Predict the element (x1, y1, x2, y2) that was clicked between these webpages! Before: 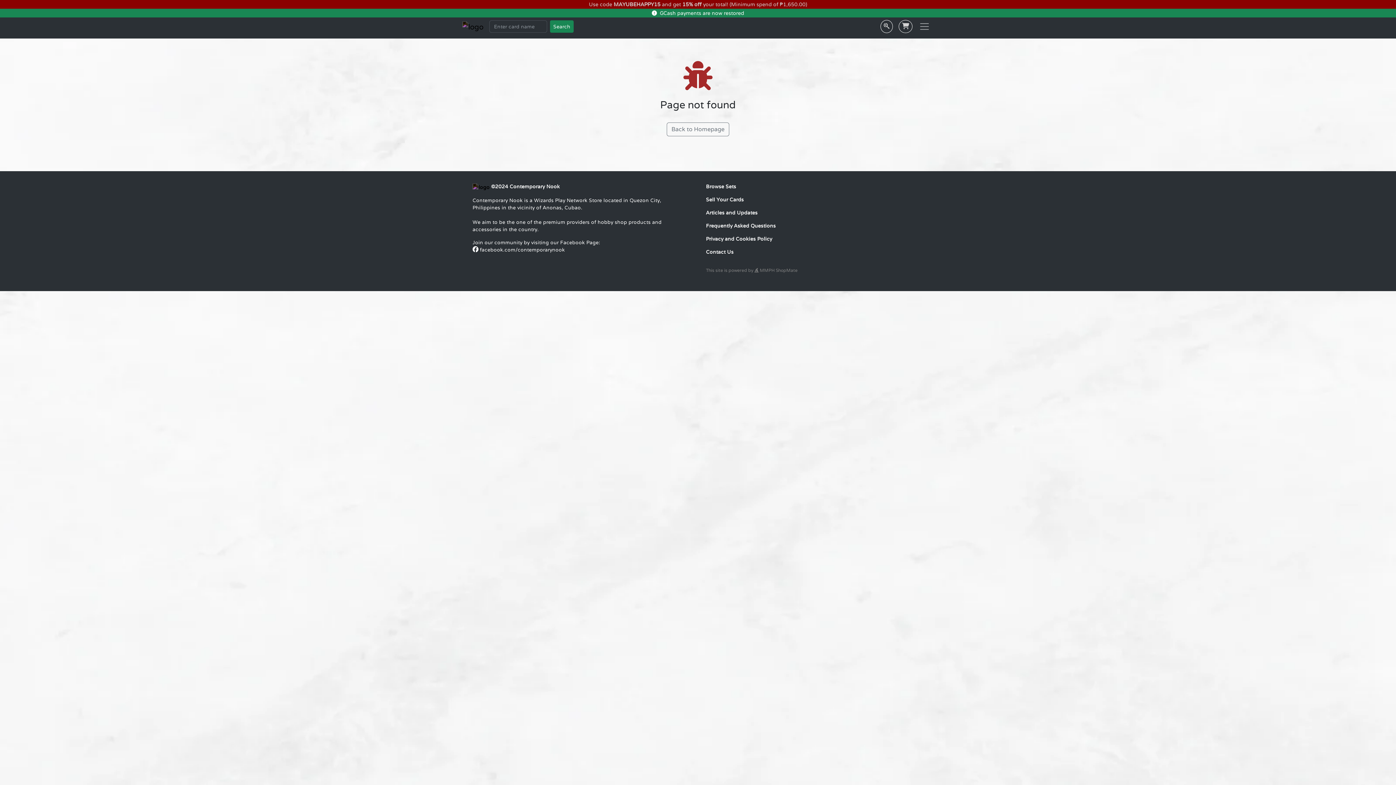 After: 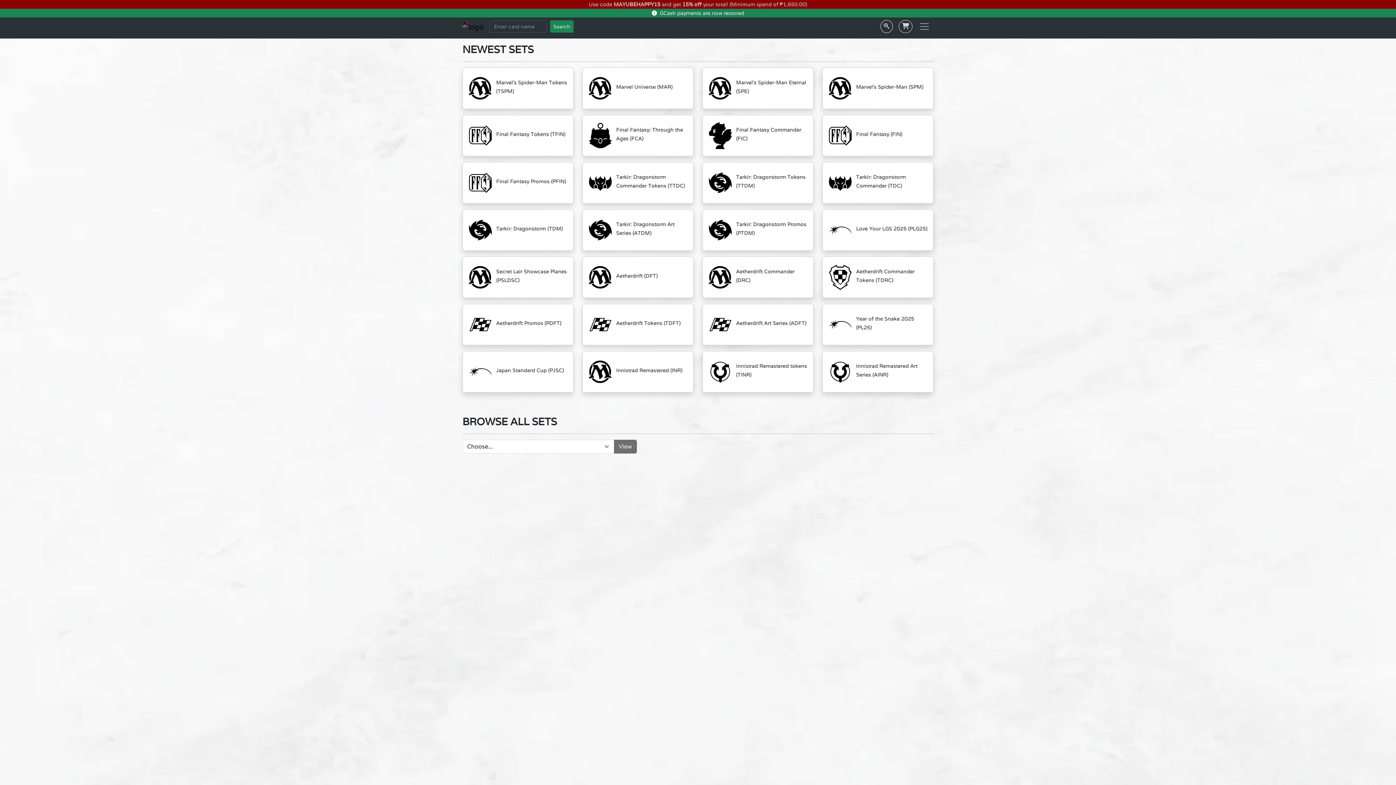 Action: label: Browse Sets bbox: (700, 180, 925, 193)